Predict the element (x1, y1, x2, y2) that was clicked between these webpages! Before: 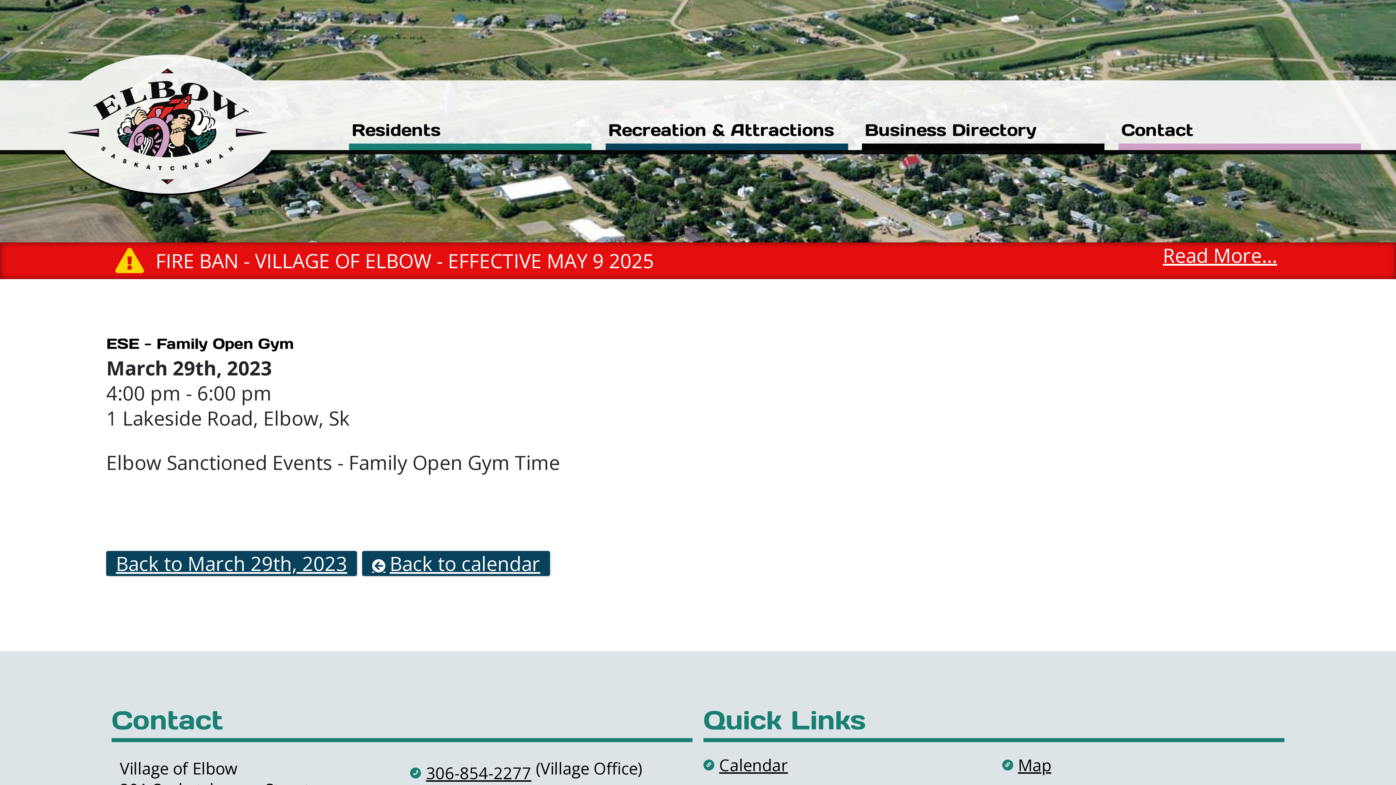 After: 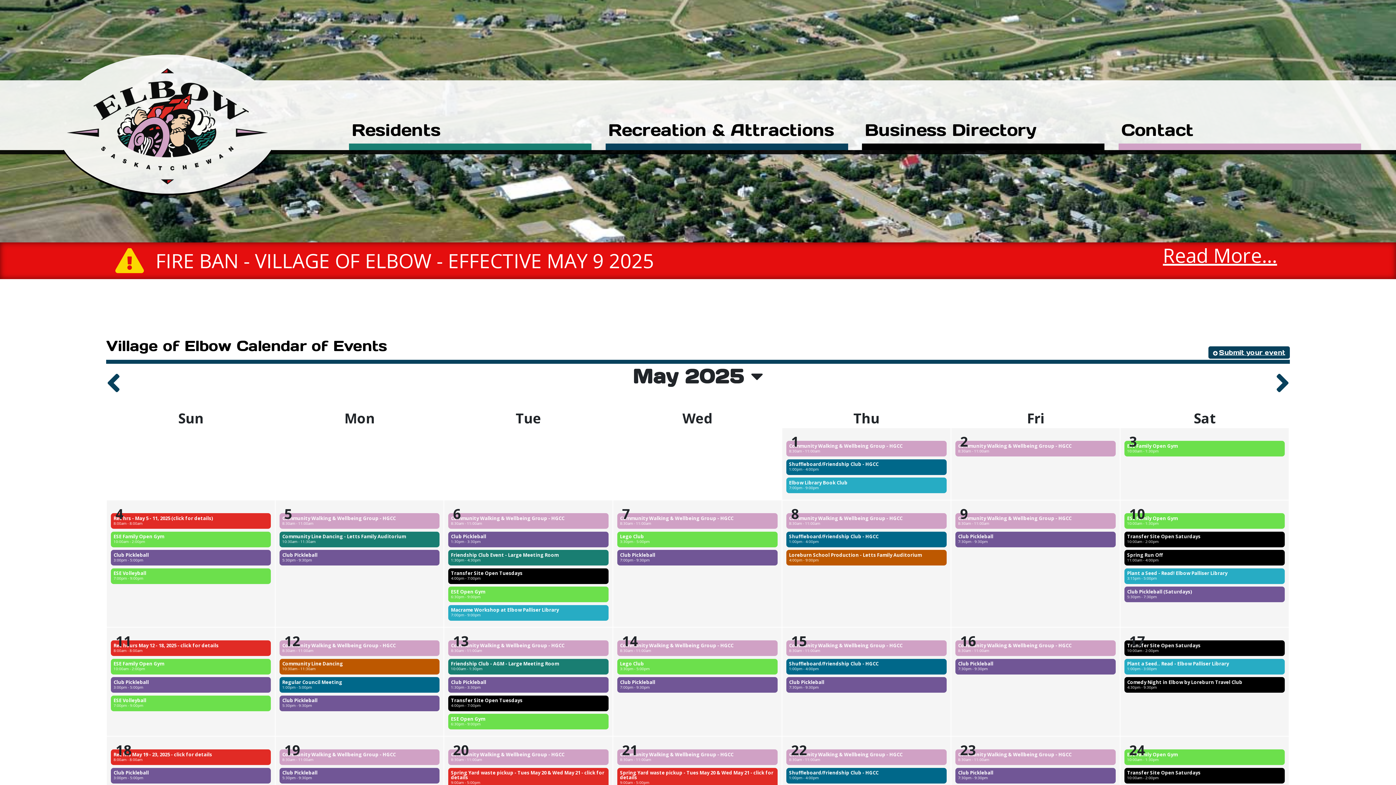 Action: label: Back to calendar bbox: (362, 551, 550, 576)